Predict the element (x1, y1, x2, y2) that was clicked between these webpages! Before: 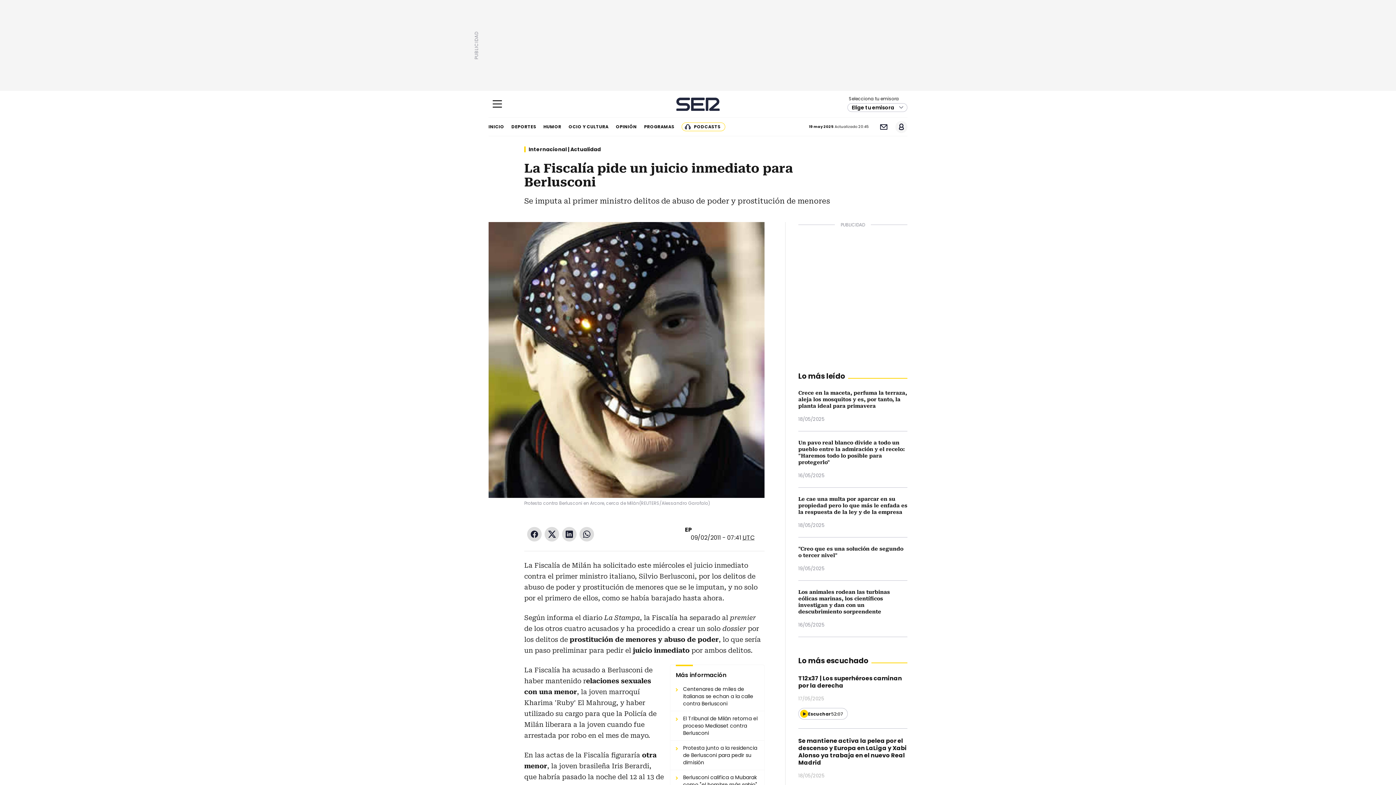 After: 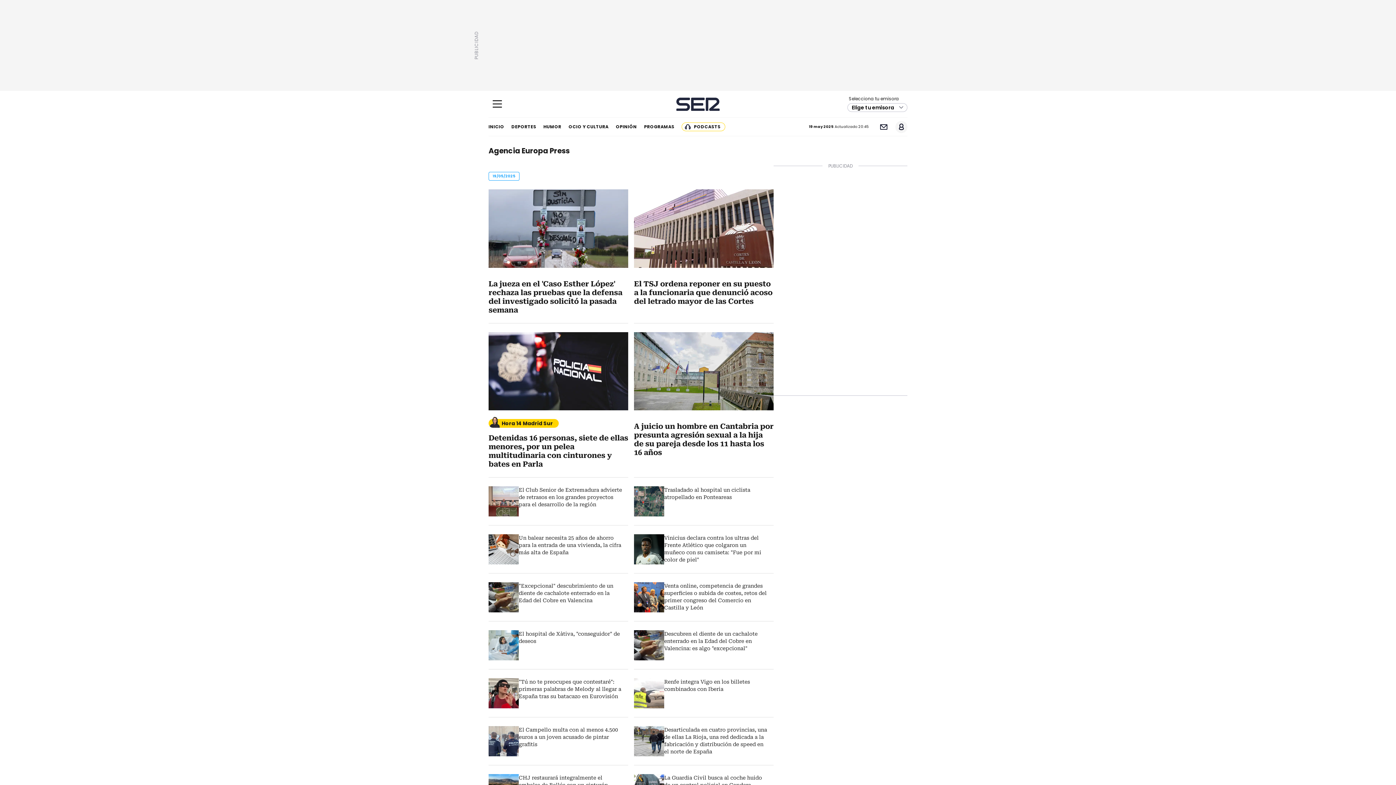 Action: label: EP bbox: (685, 525, 692, 534)